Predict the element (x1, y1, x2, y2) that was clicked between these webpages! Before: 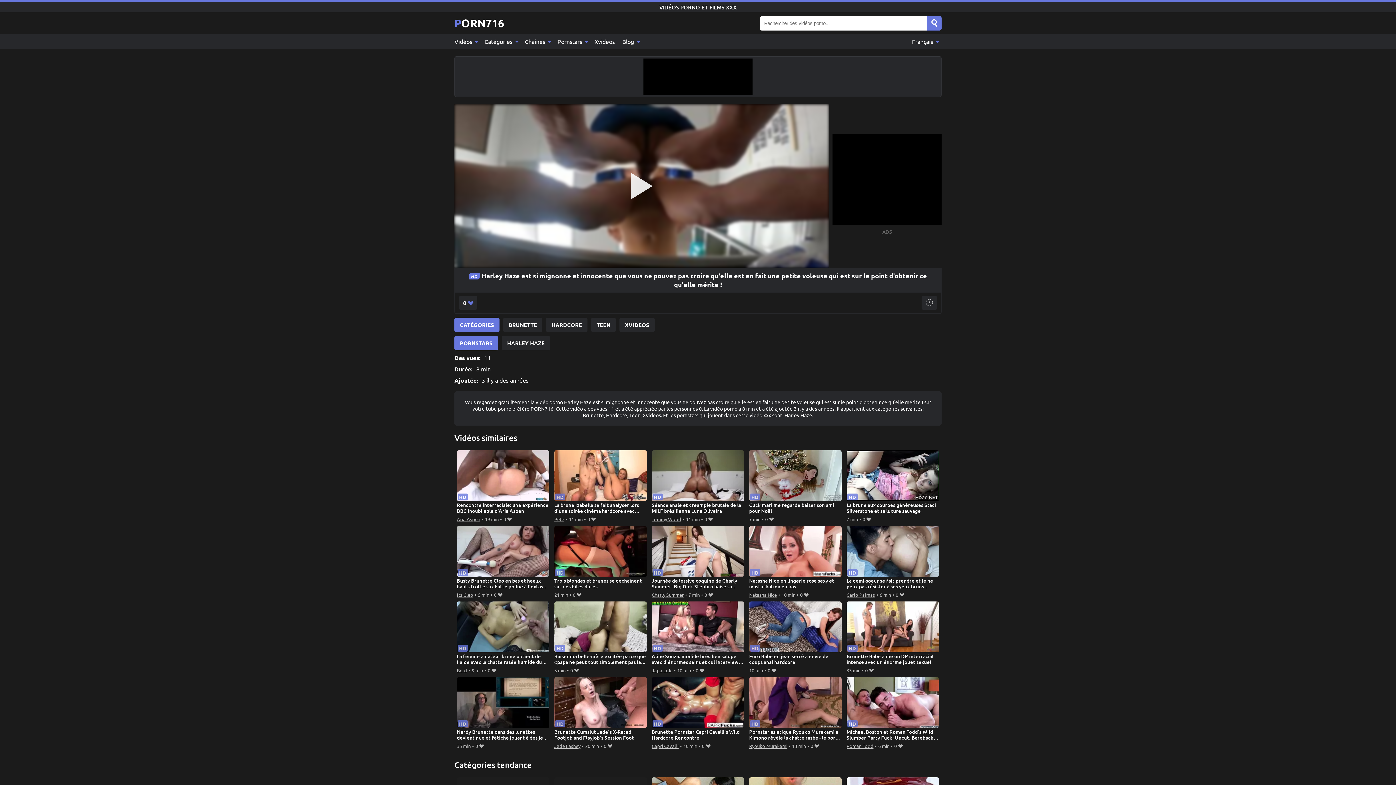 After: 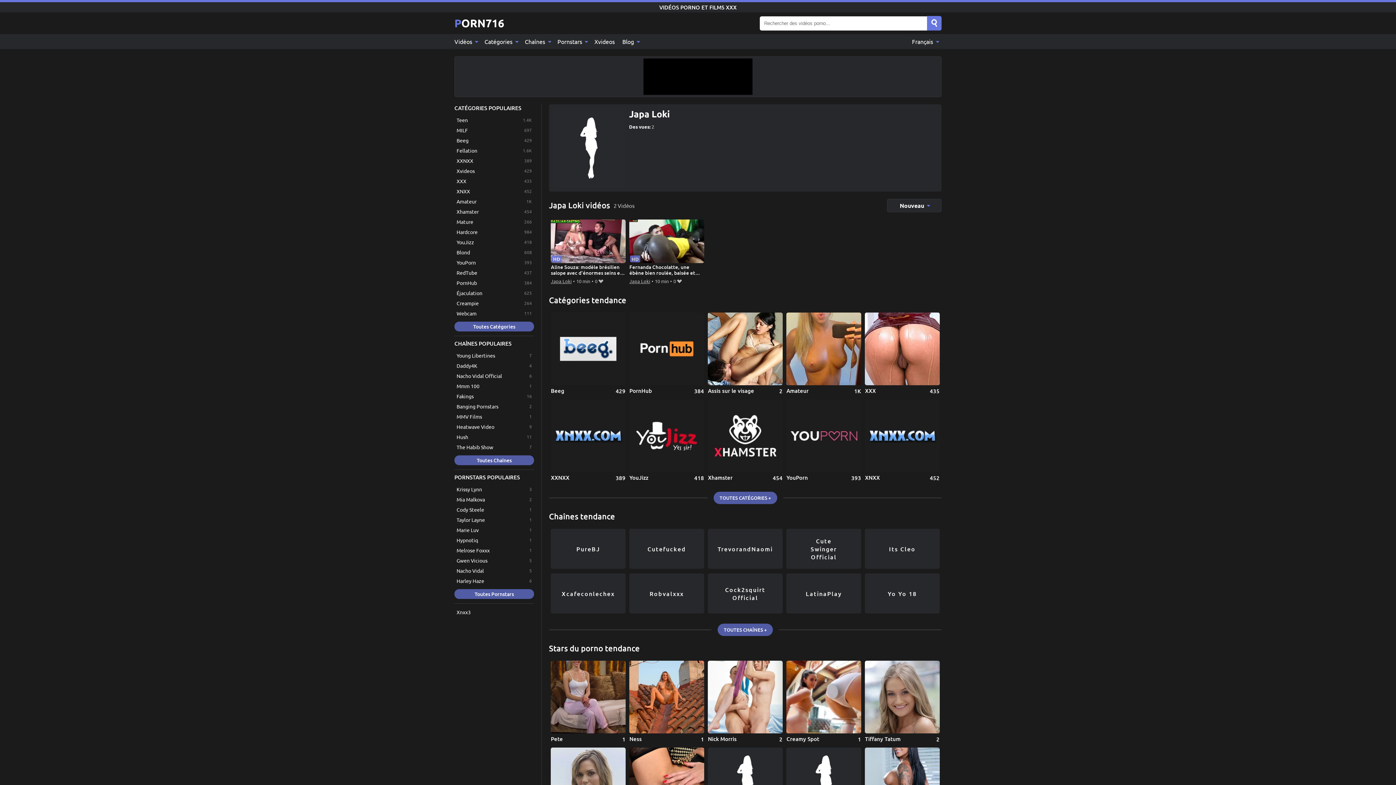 Action: bbox: (651, 666, 672, 675) label: Japa Loki